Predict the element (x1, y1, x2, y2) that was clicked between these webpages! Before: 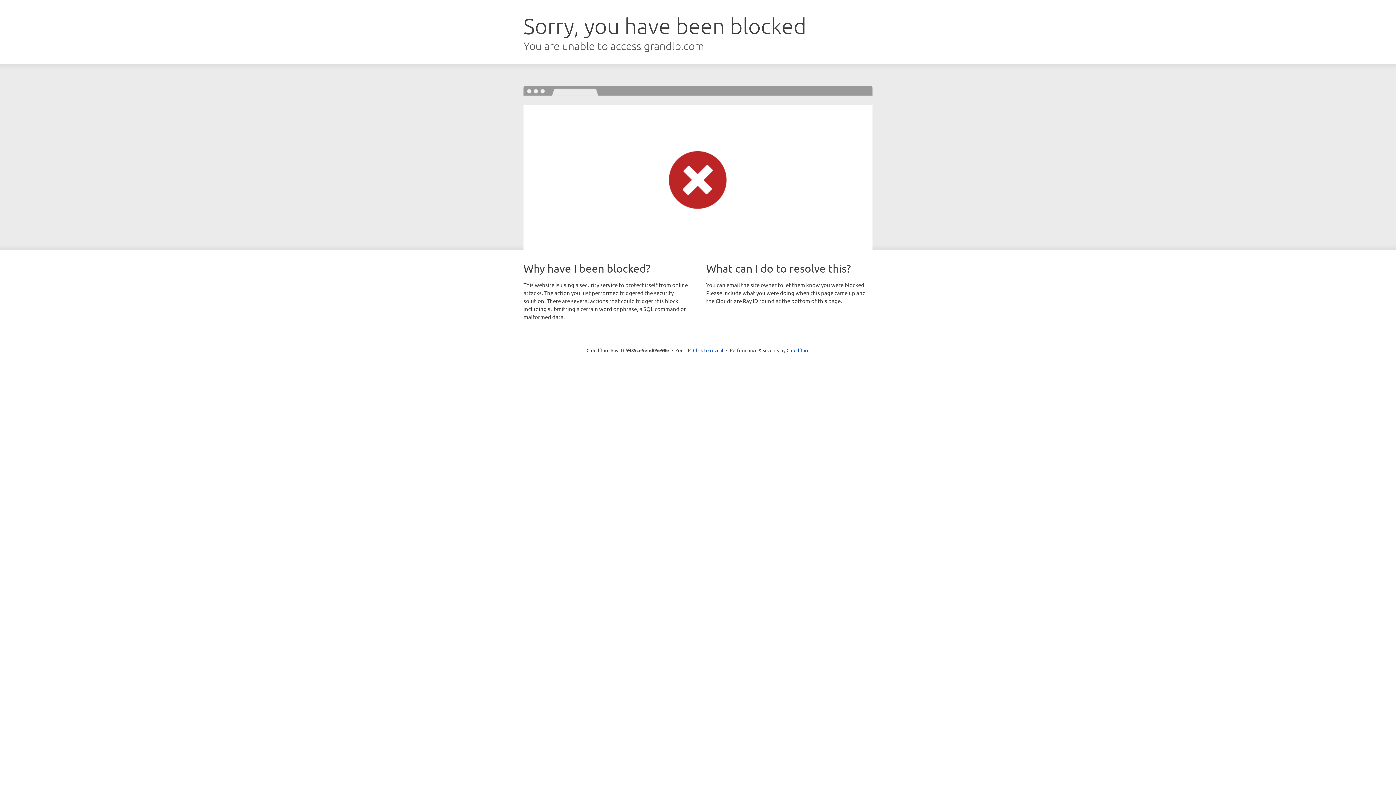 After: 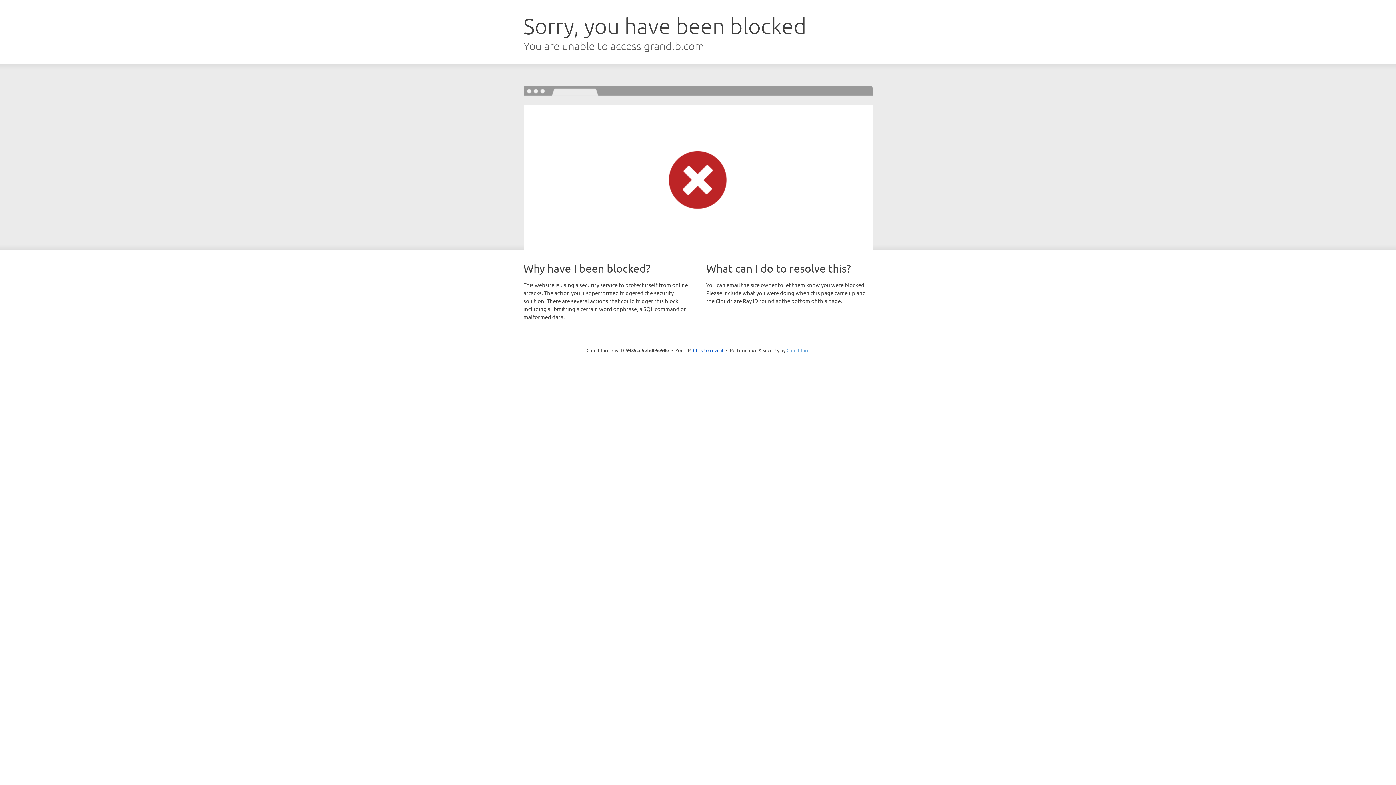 Action: bbox: (786, 347, 809, 353) label: Cloudflare